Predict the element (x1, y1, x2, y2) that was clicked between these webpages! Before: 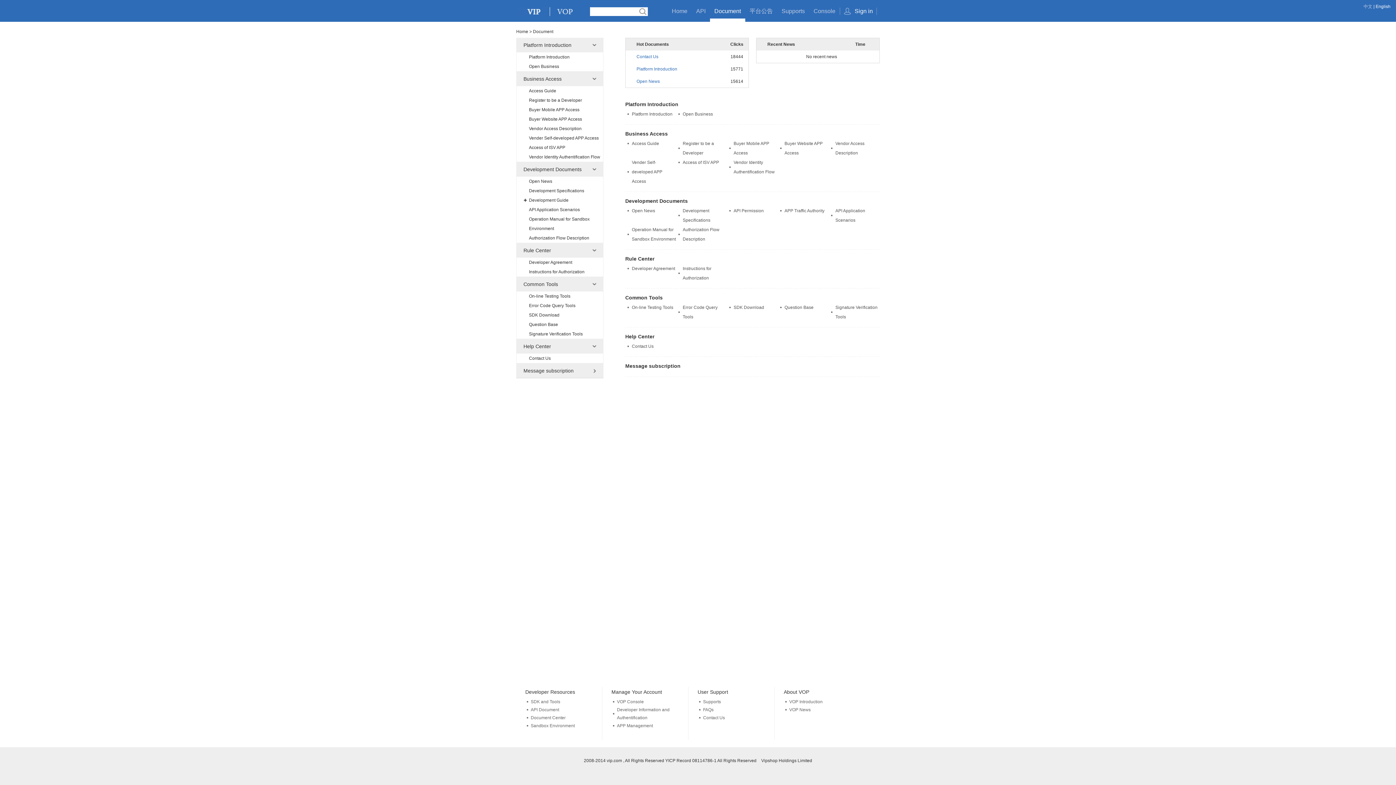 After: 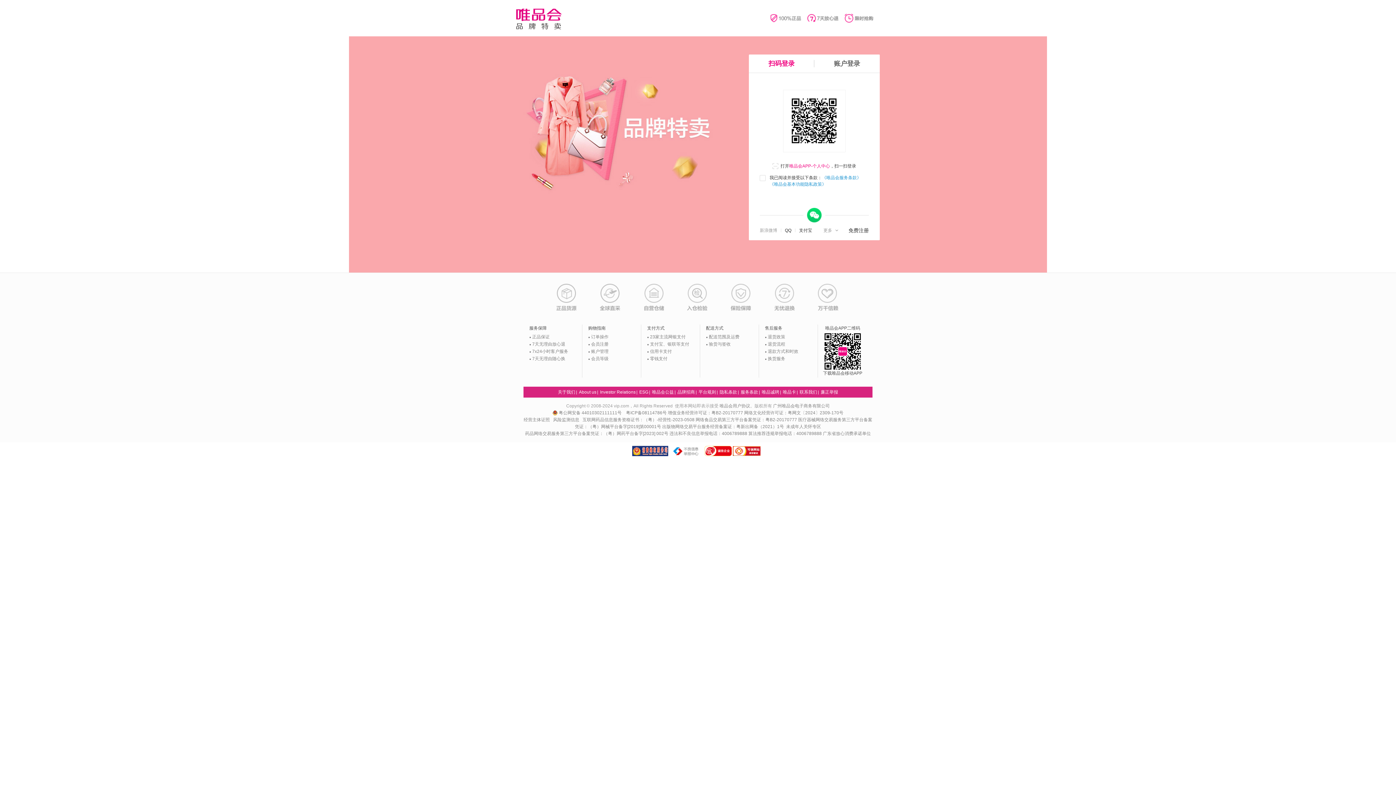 Action: label: Sign in bbox: (854, 8, 873, 14)